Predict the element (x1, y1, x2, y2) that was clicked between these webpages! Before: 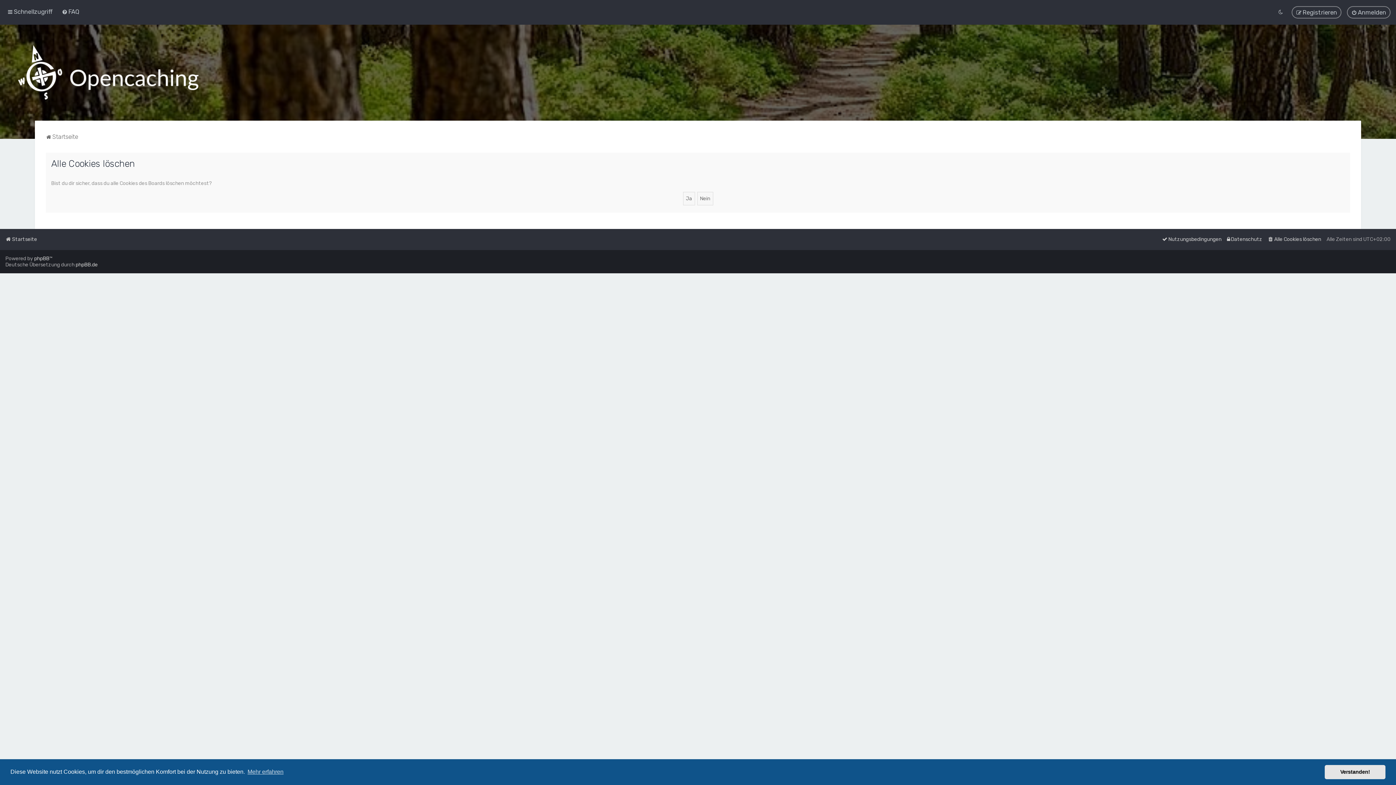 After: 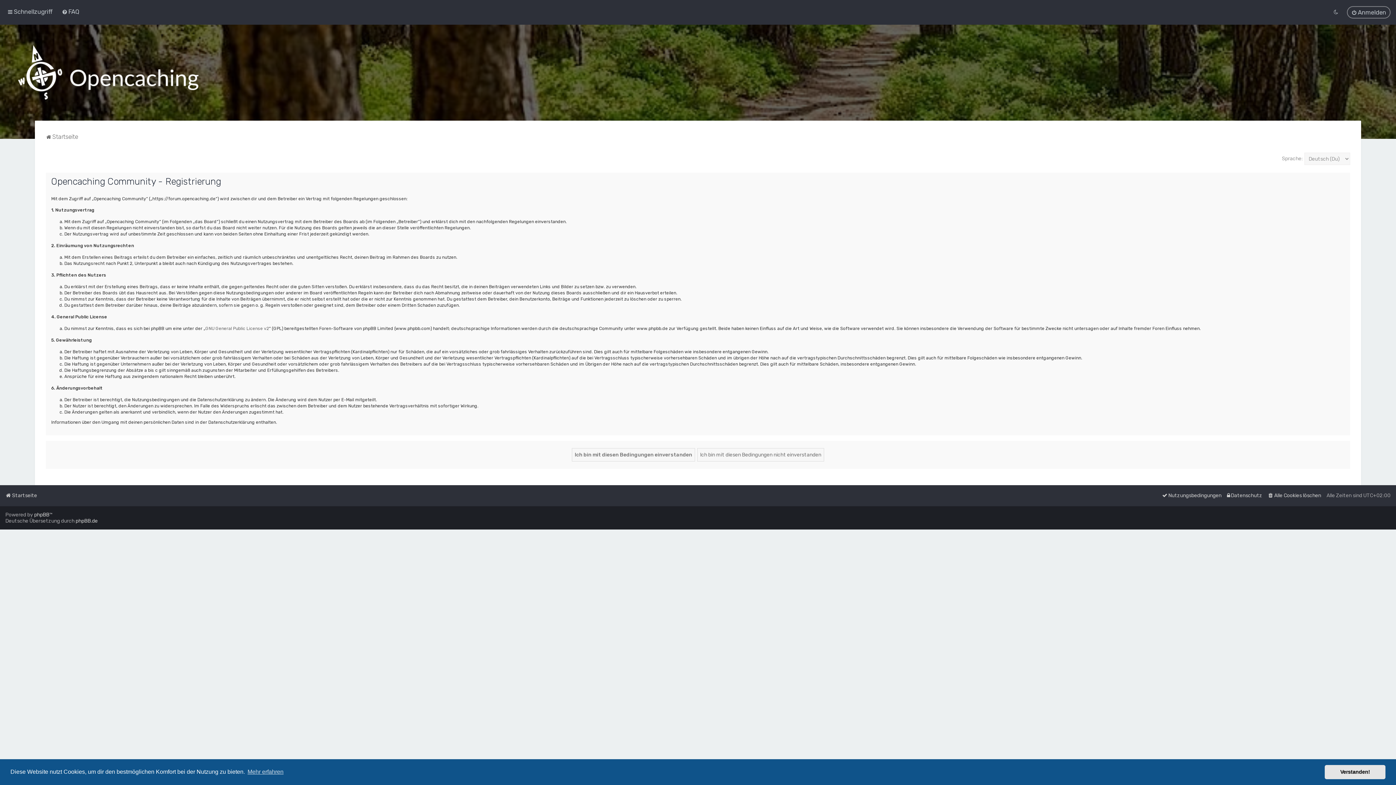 Action: bbox: (1292, 6, 1341, 18) label: Registrieren